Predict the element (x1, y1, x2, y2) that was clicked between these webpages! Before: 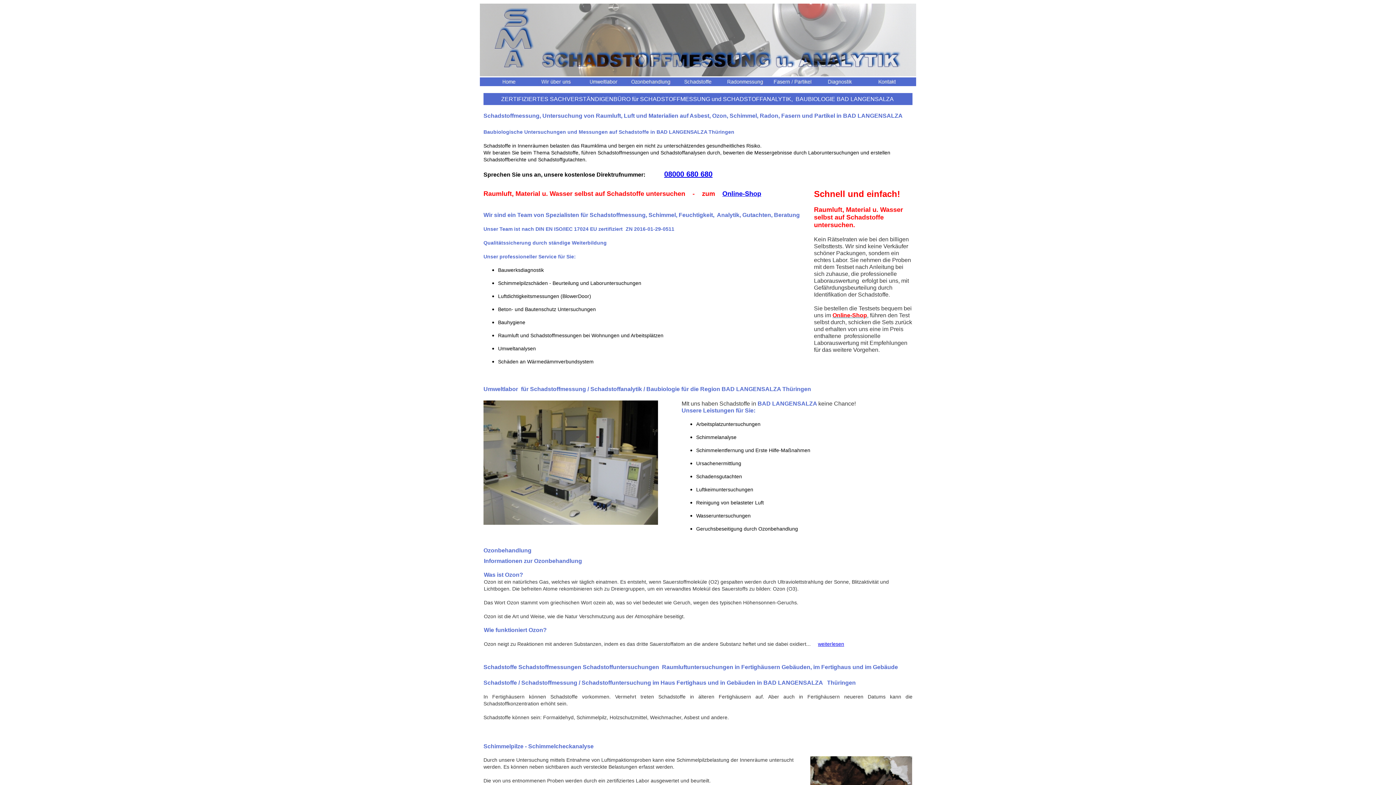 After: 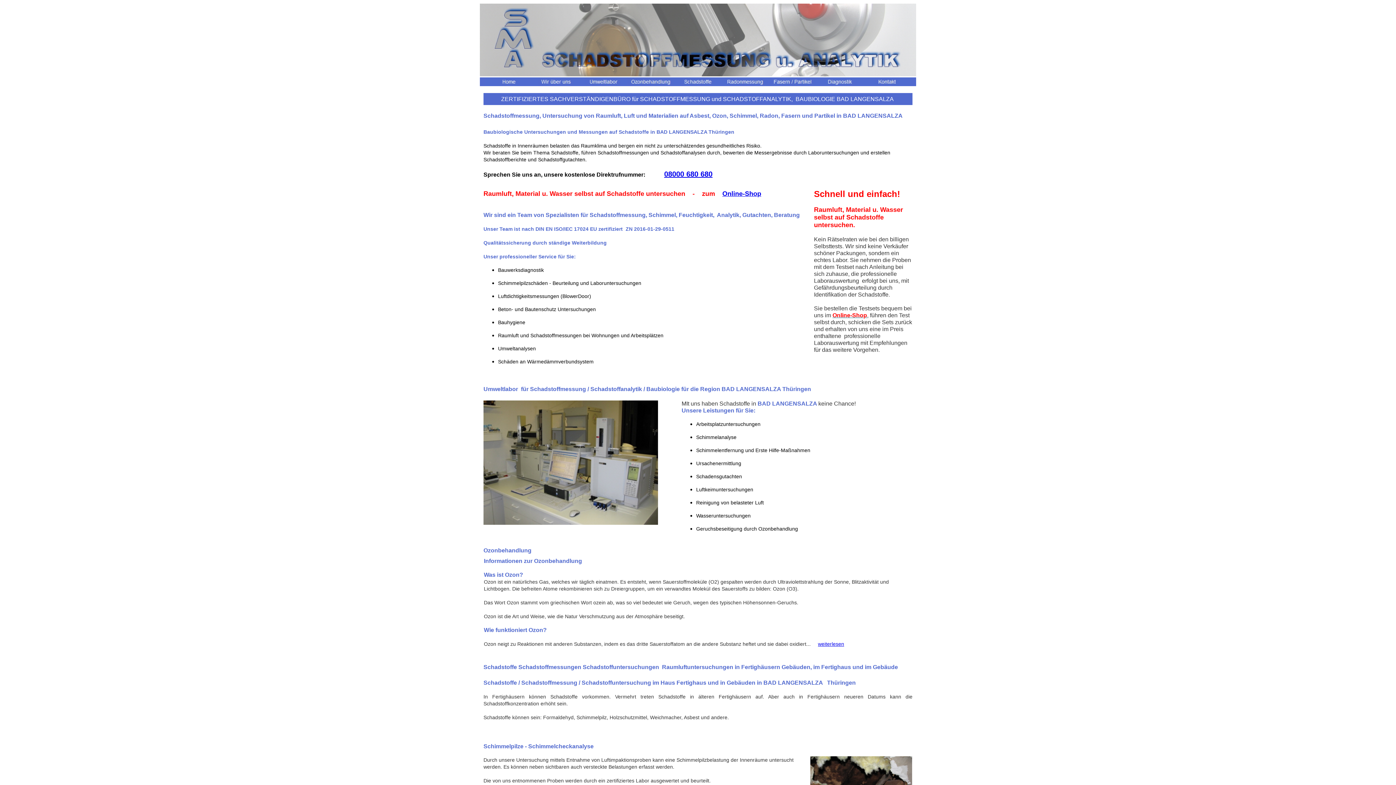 Action: label: 08000 680 680 bbox: (664, 170, 712, 178)